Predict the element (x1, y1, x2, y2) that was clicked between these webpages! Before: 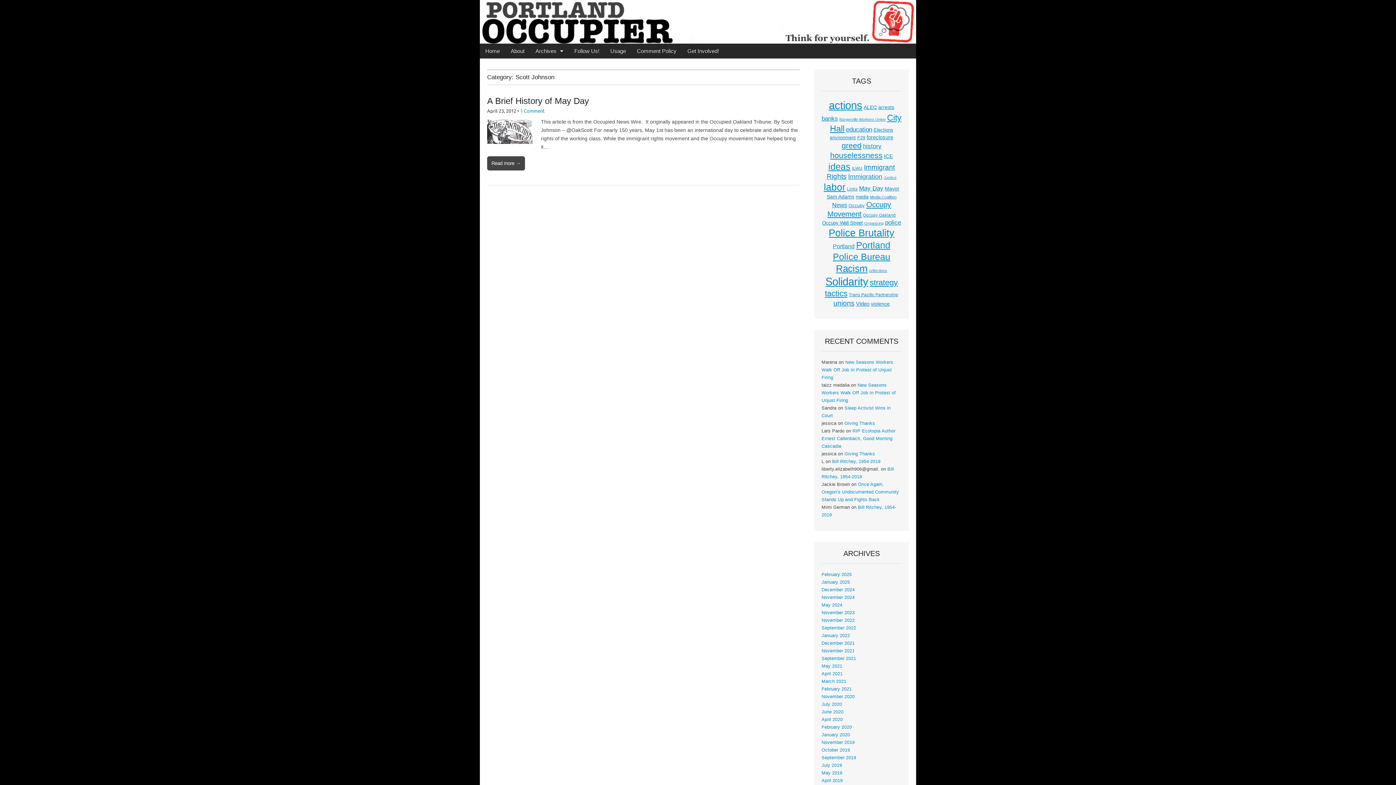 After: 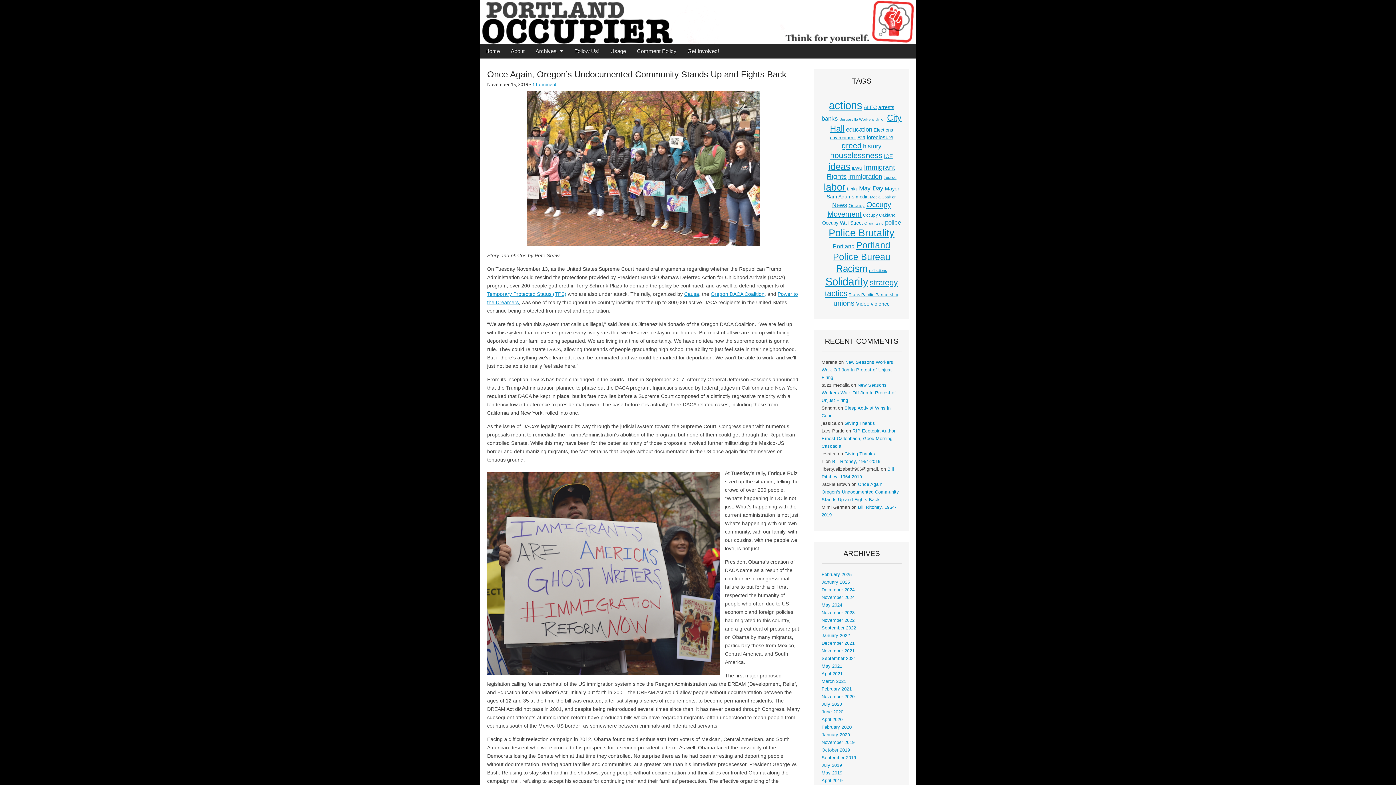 Action: bbox: (821, 482, 899, 502) label: Once Again, Oregon’s Undocumented Community Stands Up and Fights Back